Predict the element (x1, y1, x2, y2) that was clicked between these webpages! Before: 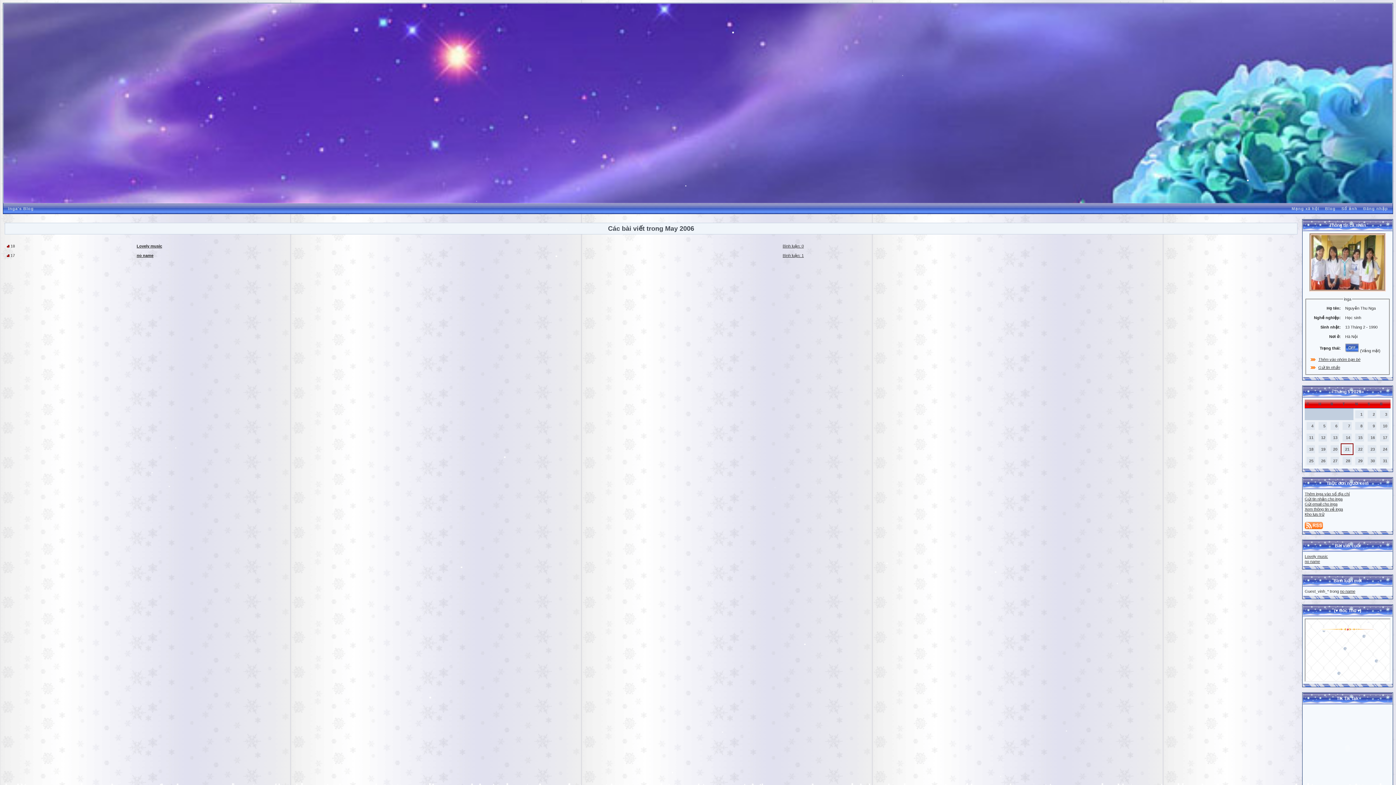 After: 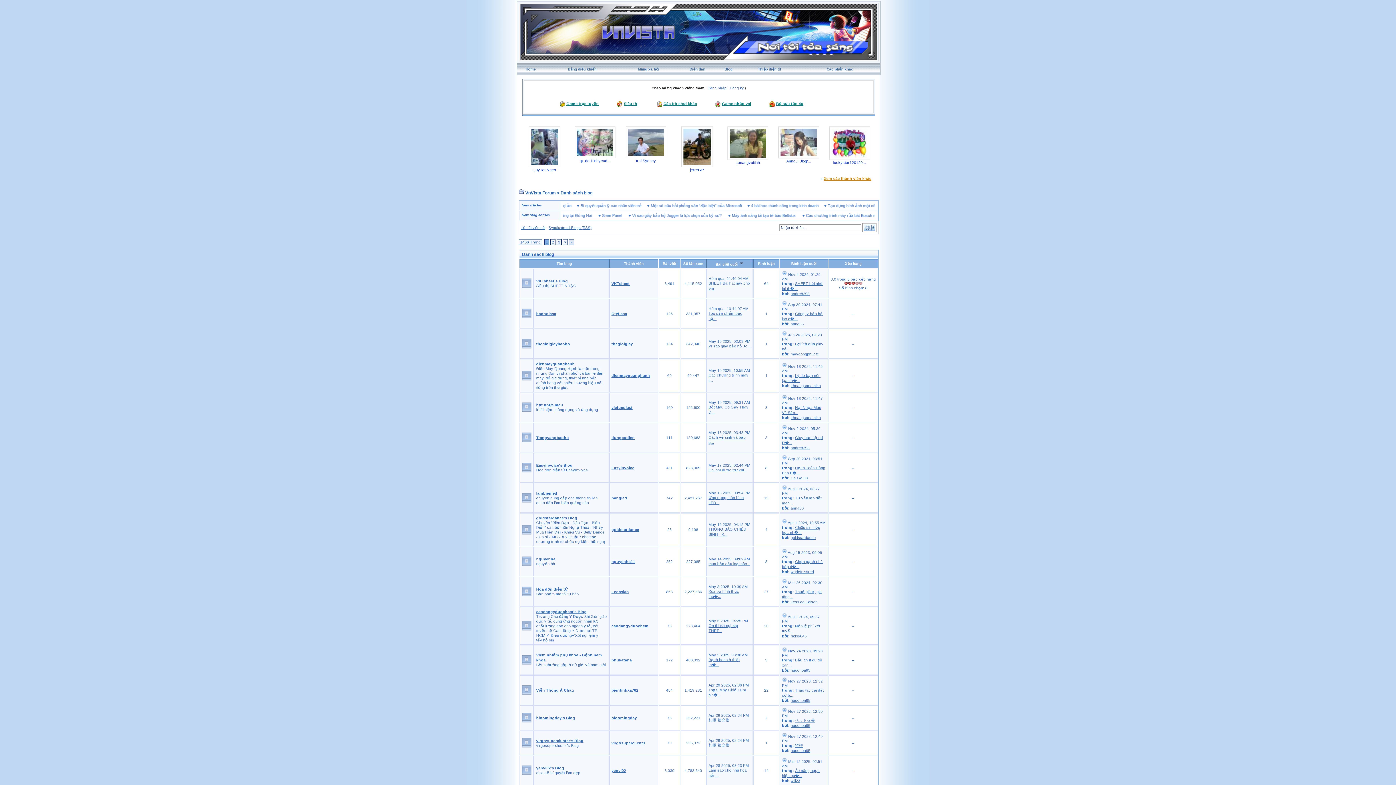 Action: bbox: (1323, 206, 1338, 210) label: Blog